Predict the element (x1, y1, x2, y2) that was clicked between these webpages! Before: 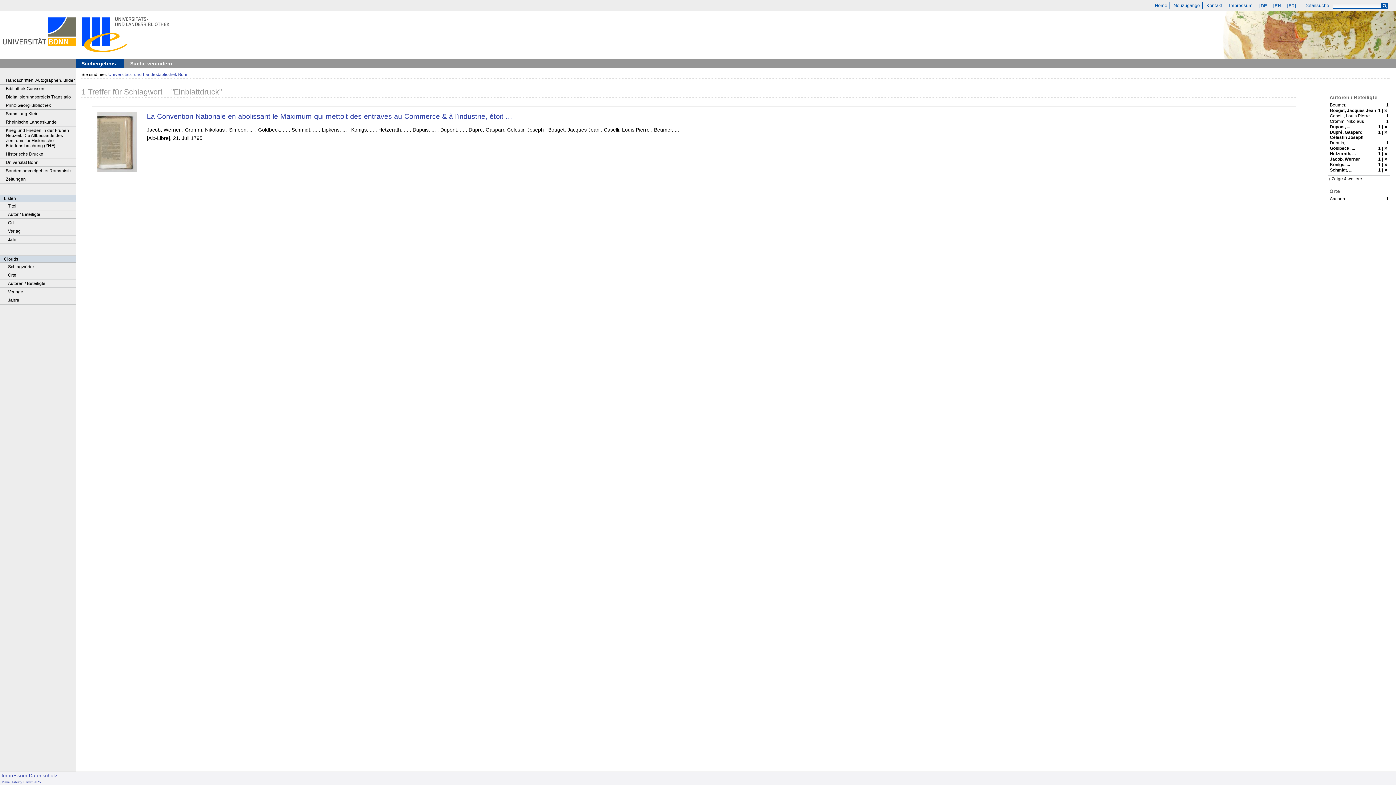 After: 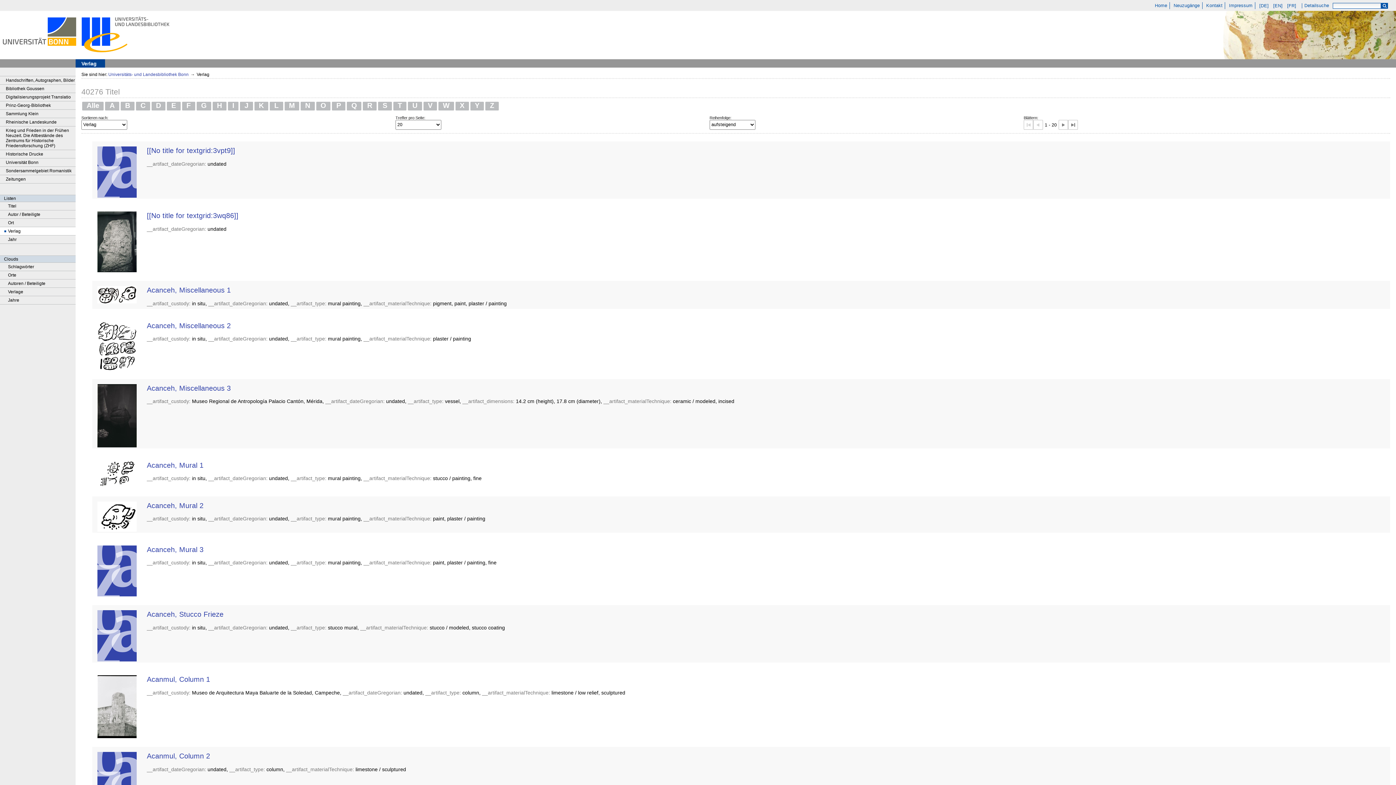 Action: bbox: (0, 227, 75, 235) label: Verlag